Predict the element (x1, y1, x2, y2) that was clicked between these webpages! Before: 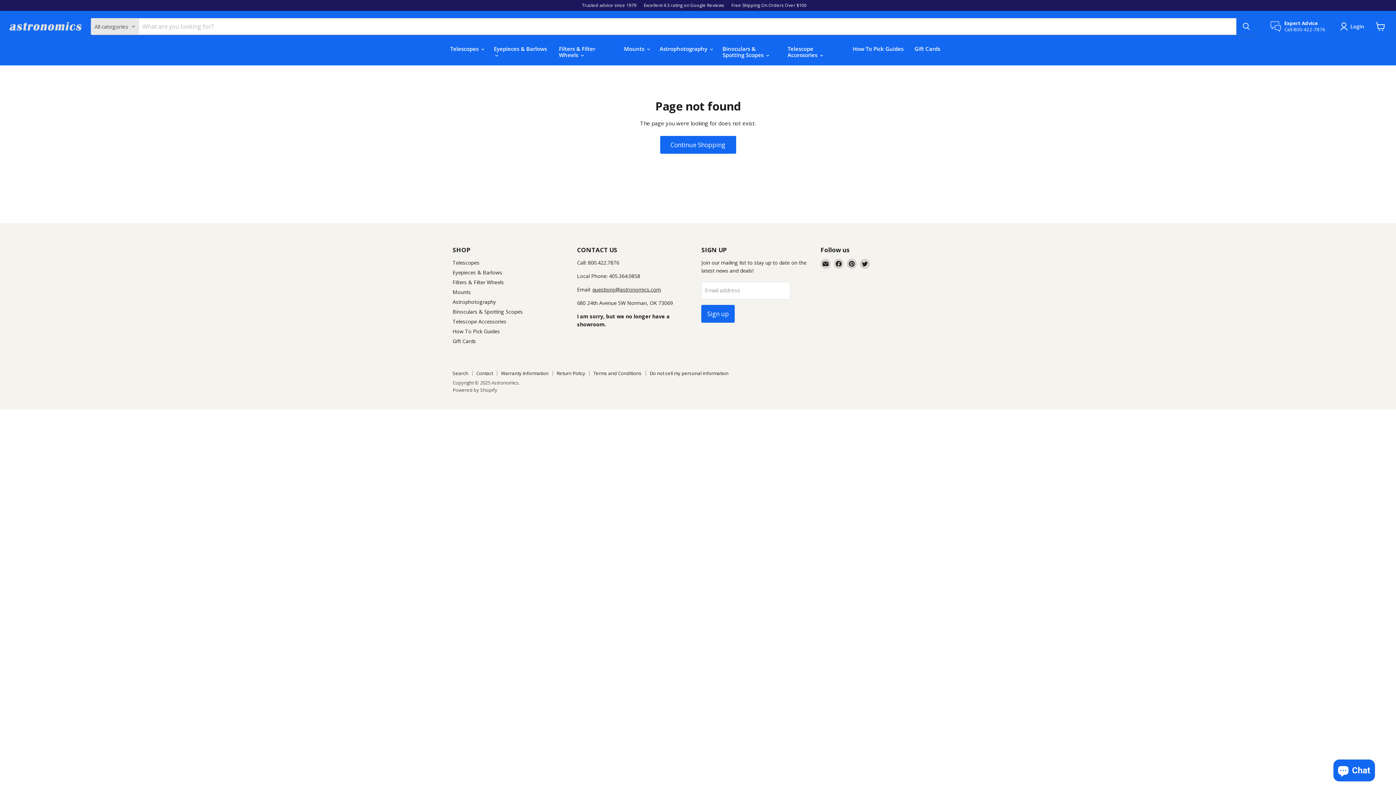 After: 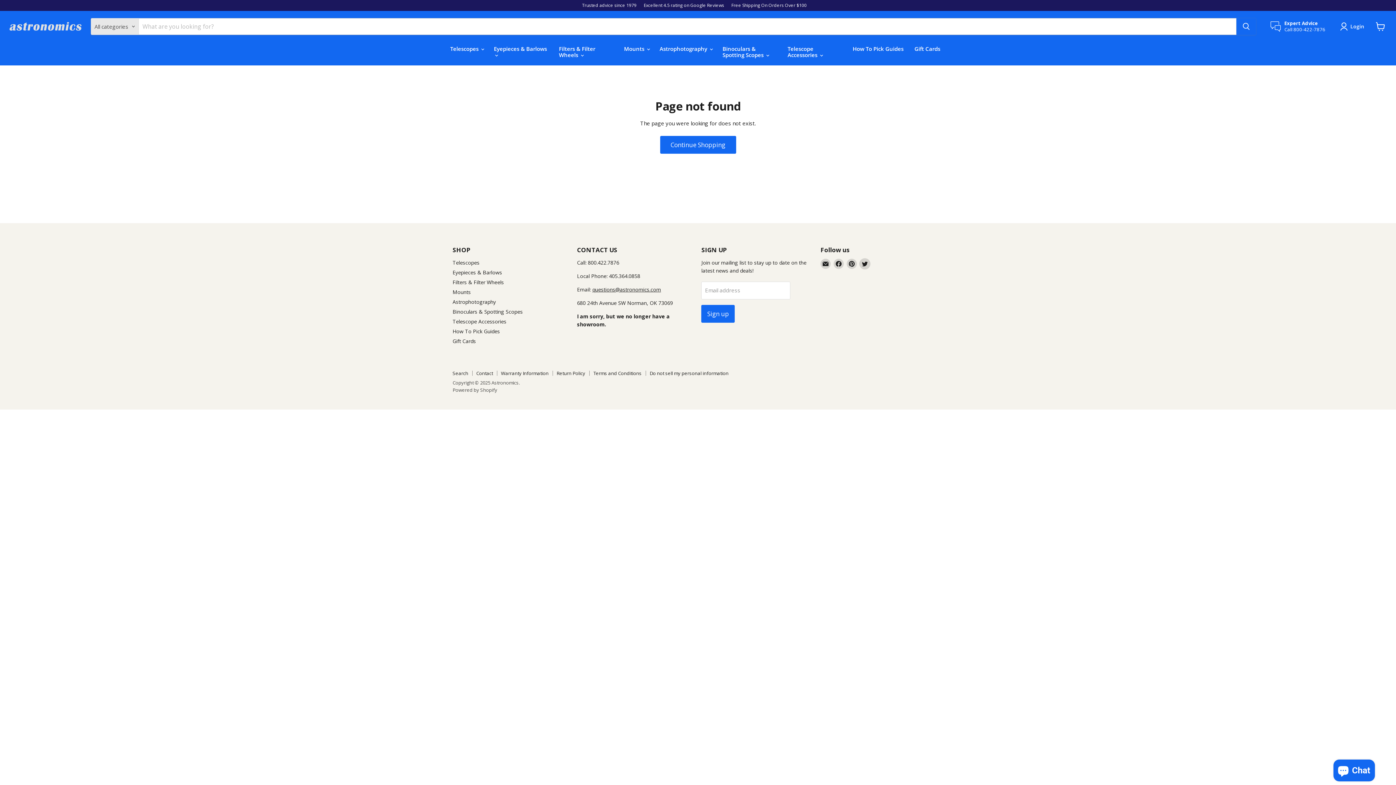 Action: label: Find us on Twitter bbox: (860, 258, 870, 269)